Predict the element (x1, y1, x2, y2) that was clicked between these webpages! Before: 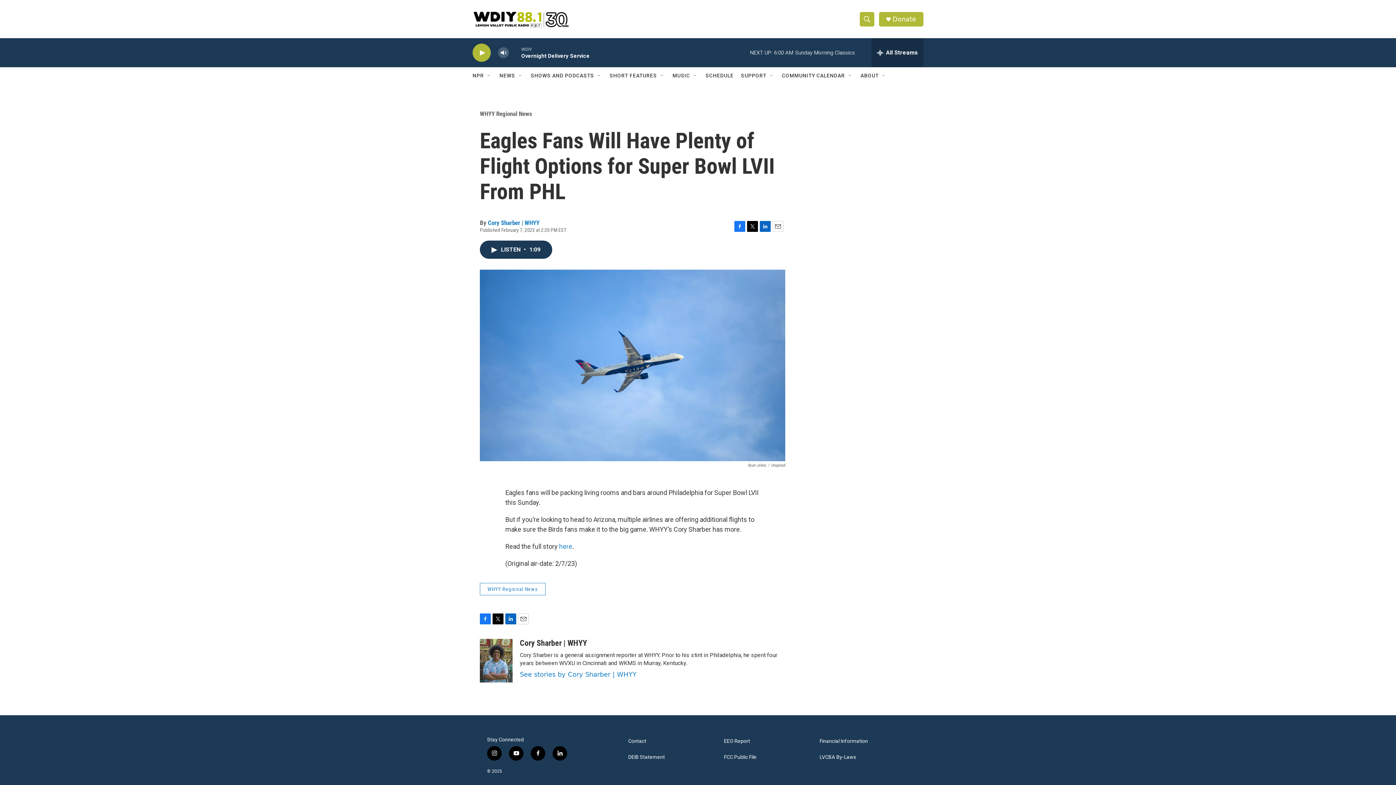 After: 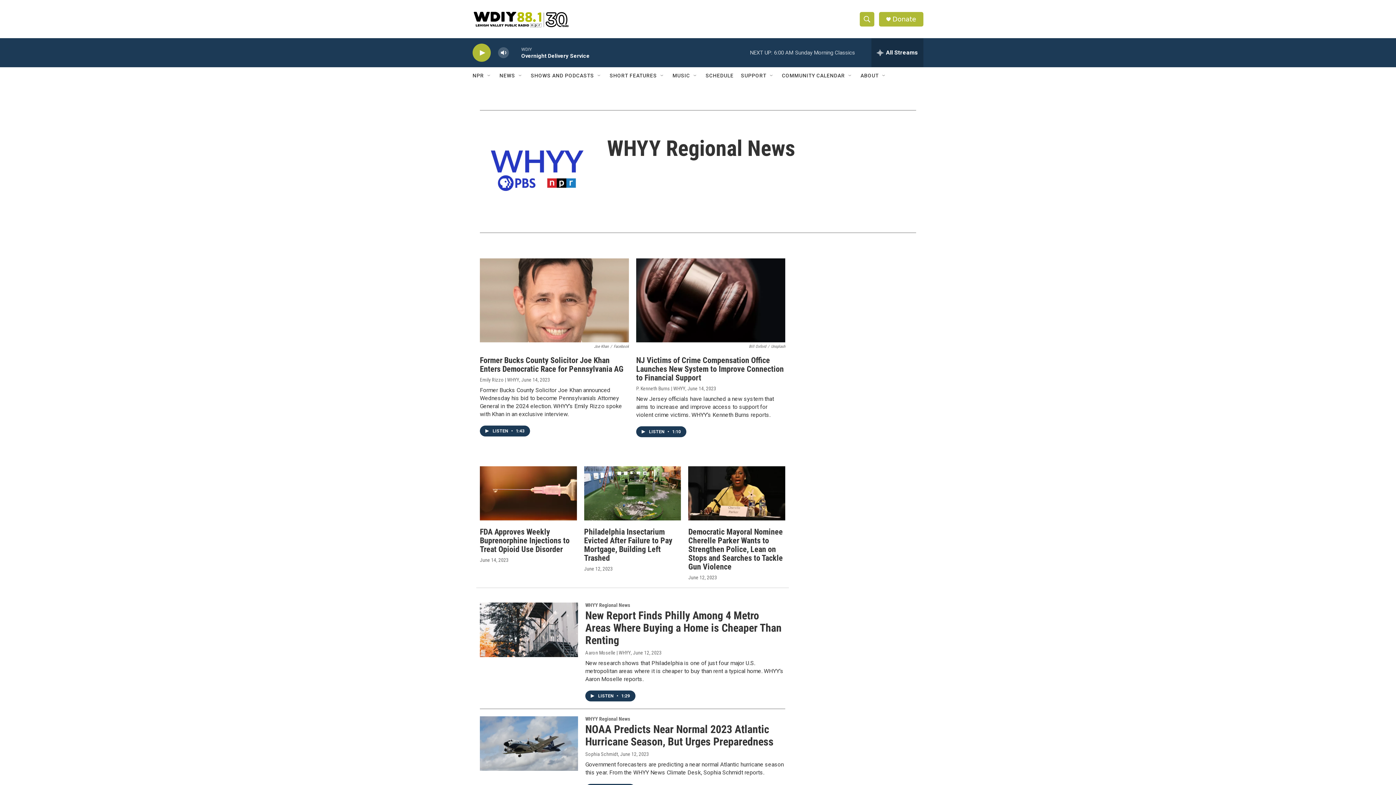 Action: label: WHYY Regional News bbox: (480, 583, 545, 595)